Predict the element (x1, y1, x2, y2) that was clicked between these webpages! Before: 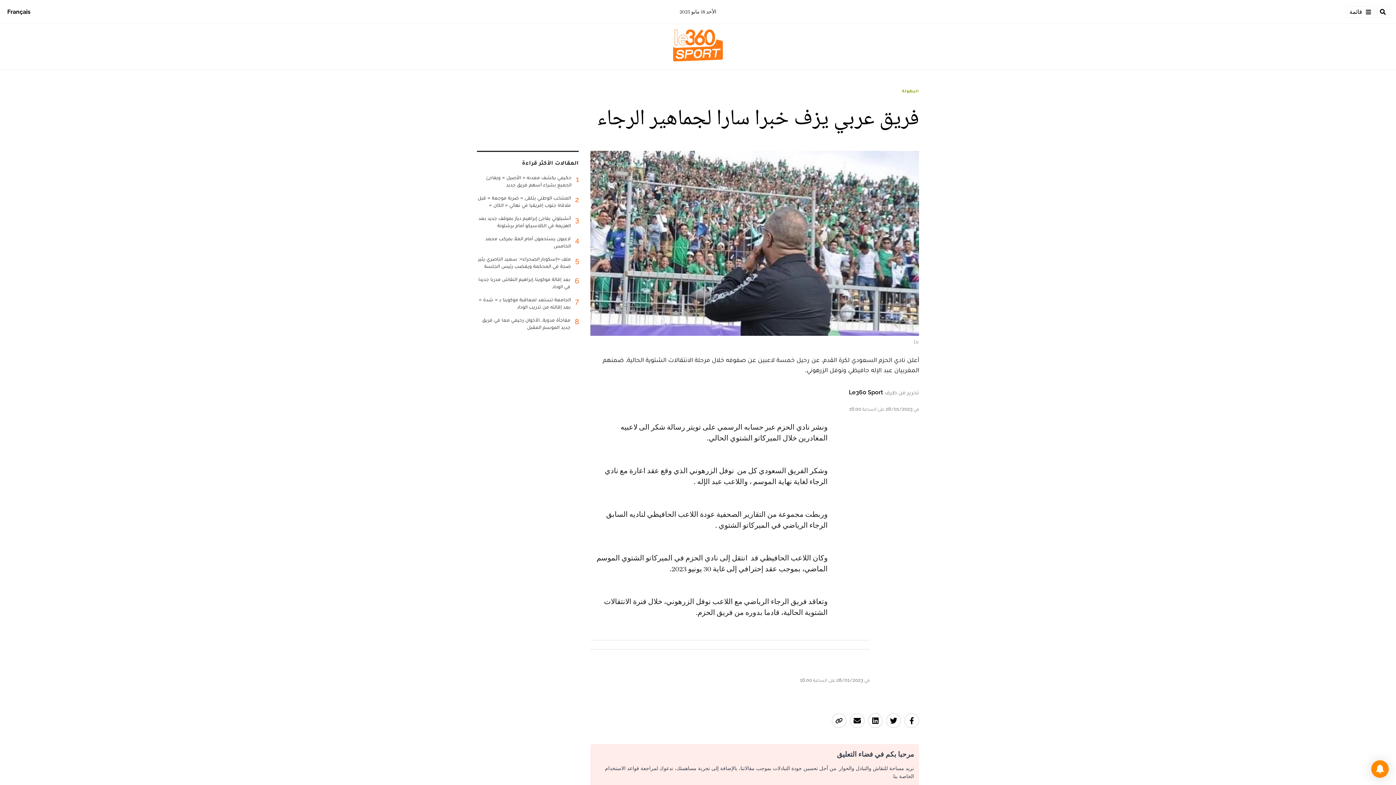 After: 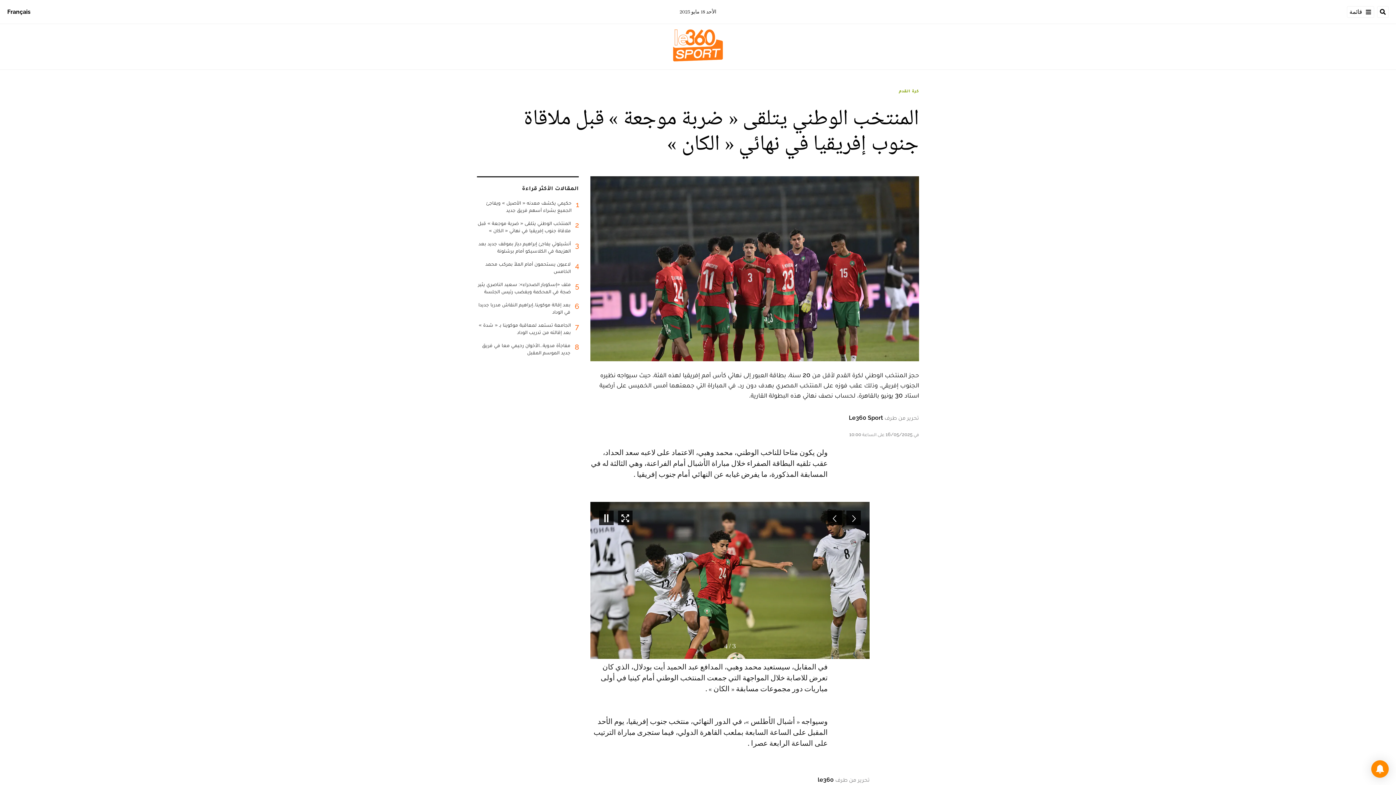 Action: bbox: (477, 194, 578, 214) label: 2
المنتخب الوطني يتلقى « ضربة موجعة » قبل ملاقاة جنوب إفريقيا في نهائي « الكان »